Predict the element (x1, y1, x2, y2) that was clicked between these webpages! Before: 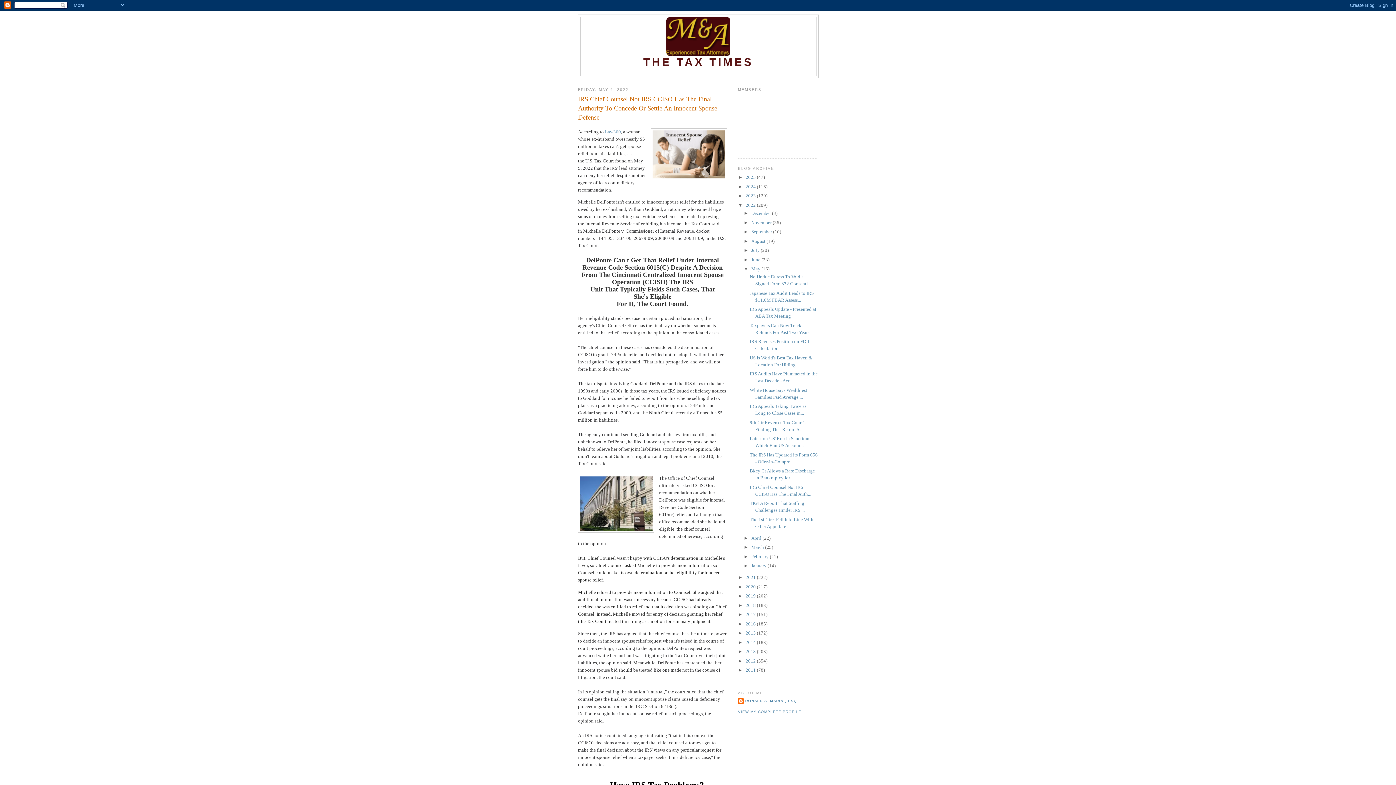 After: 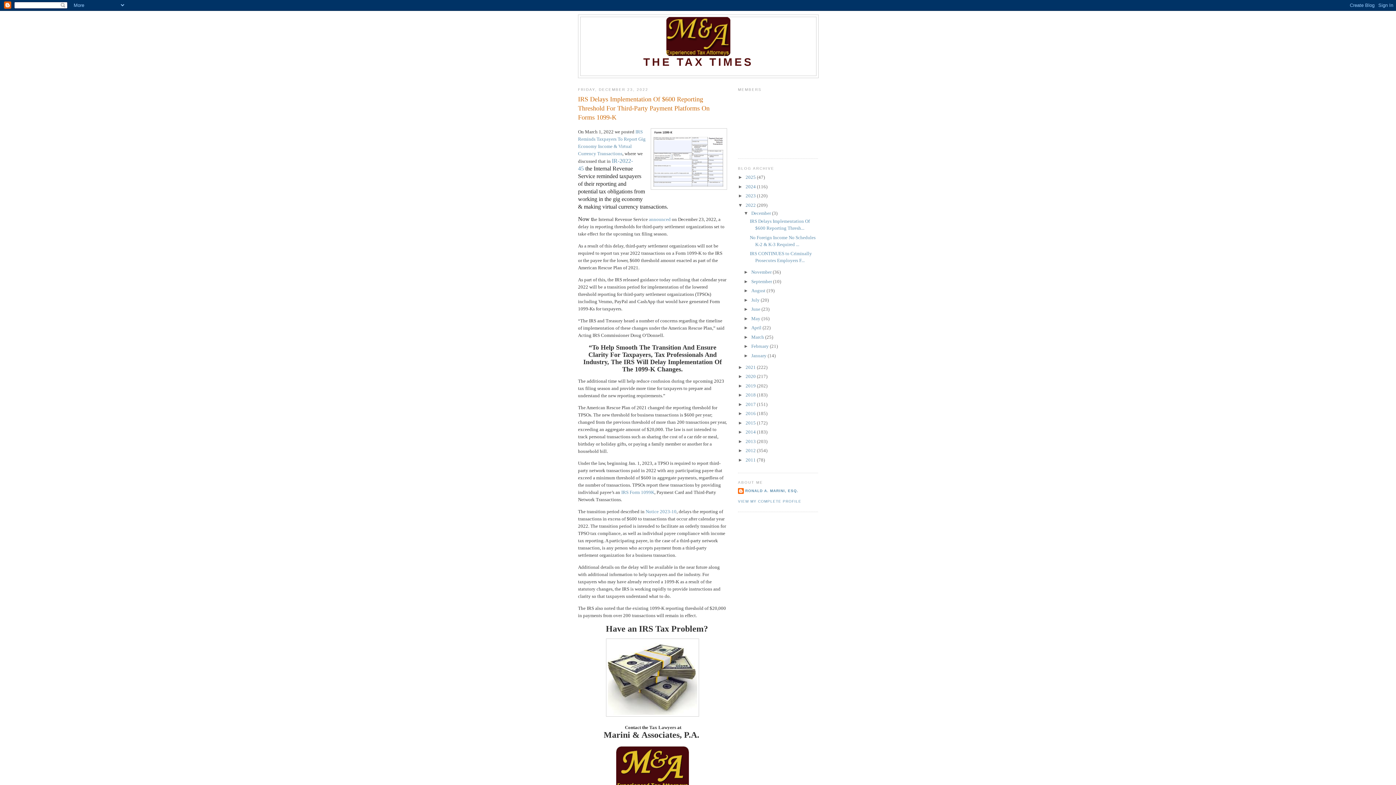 Action: label: 2022  bbox: (745, 202, 757, 207)